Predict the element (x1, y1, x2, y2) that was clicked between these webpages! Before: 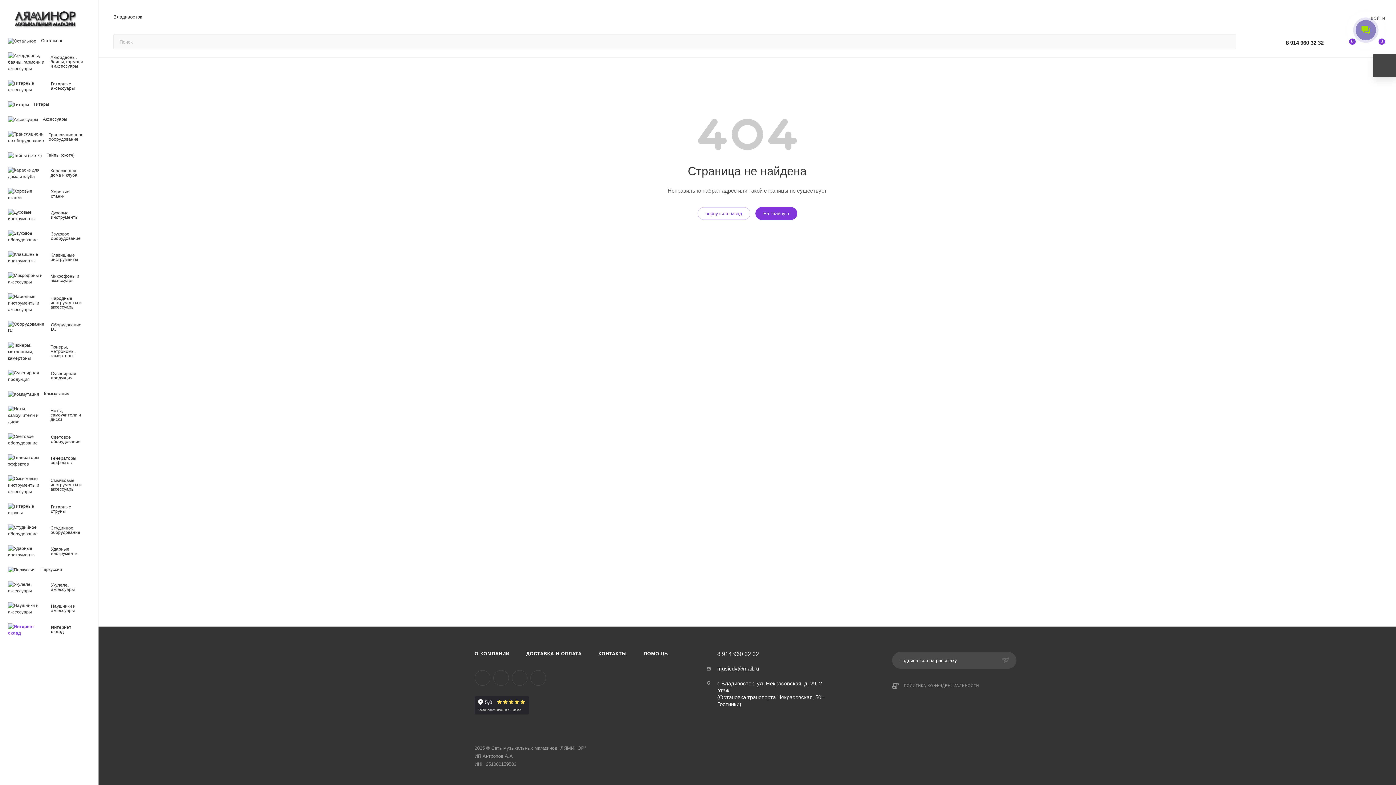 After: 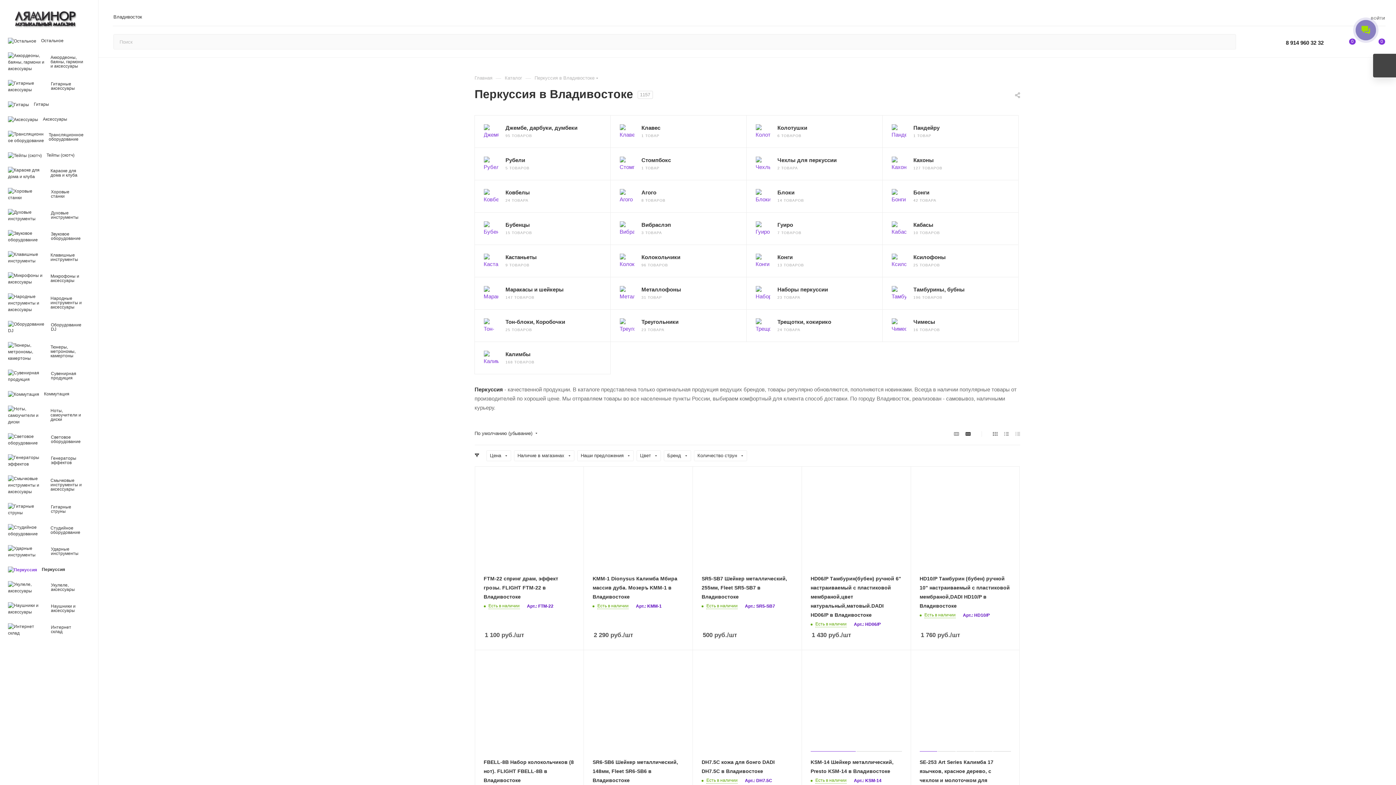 Action: bbox: (2, 562, 98, 577) label: 	Перкуссия